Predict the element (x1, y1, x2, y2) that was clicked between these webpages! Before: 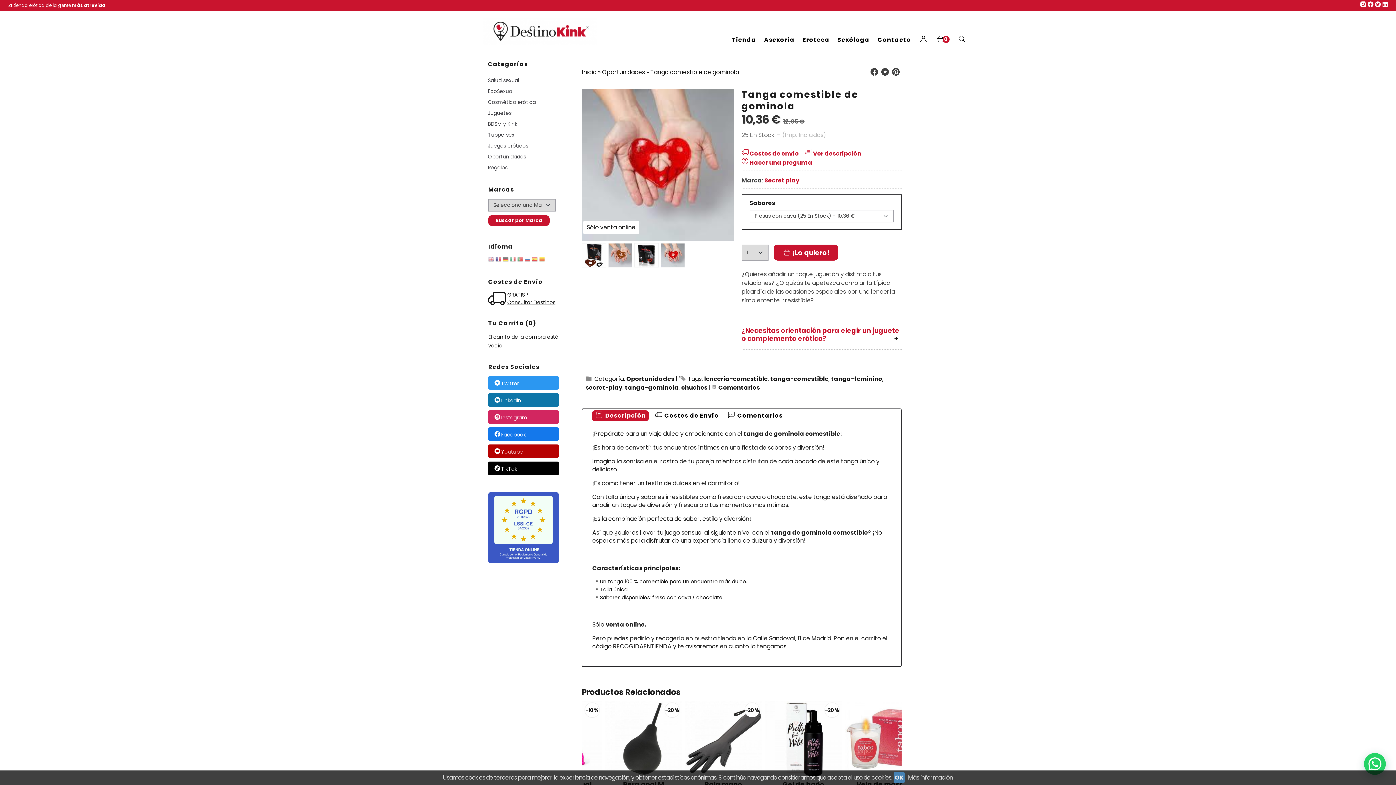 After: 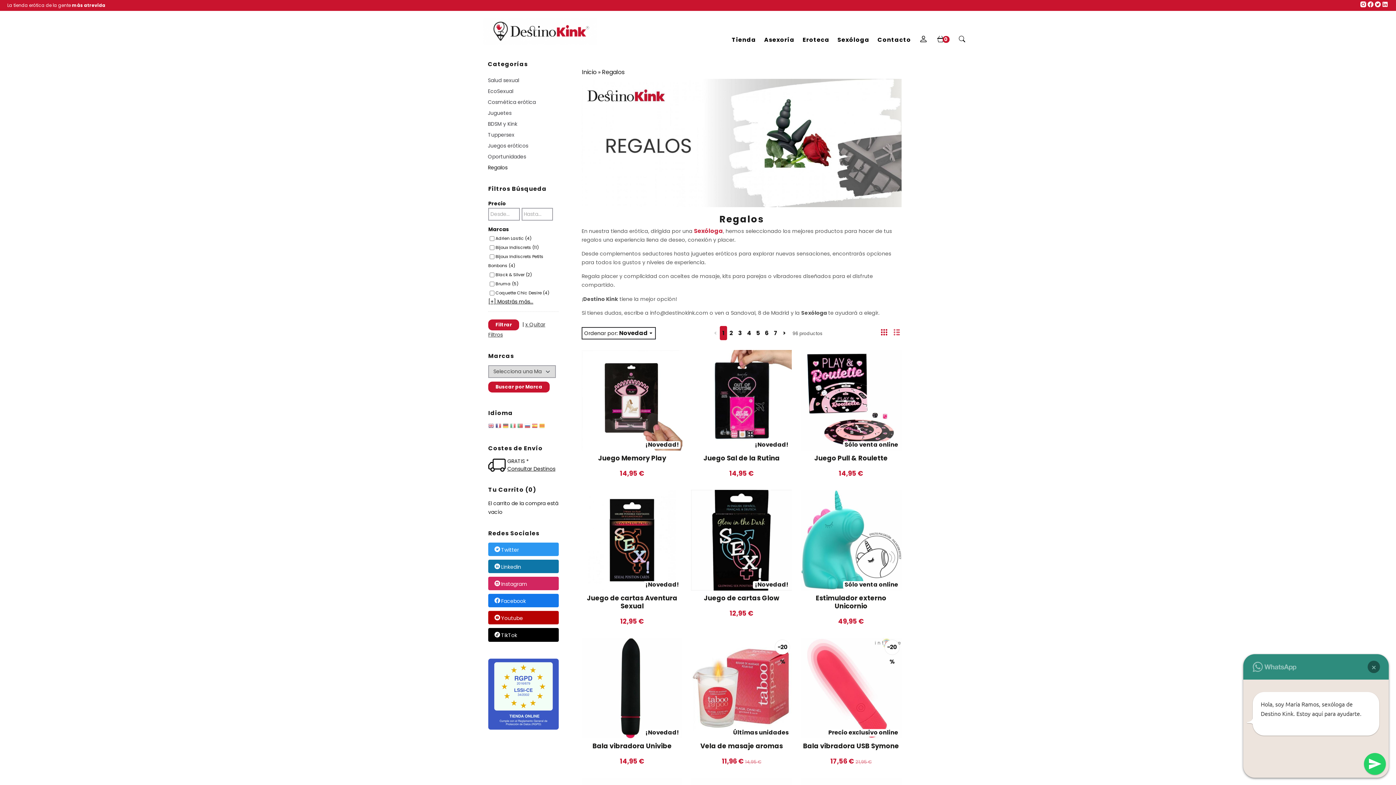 Action: label: Regalos bbox: (488, 162, 559, 173)